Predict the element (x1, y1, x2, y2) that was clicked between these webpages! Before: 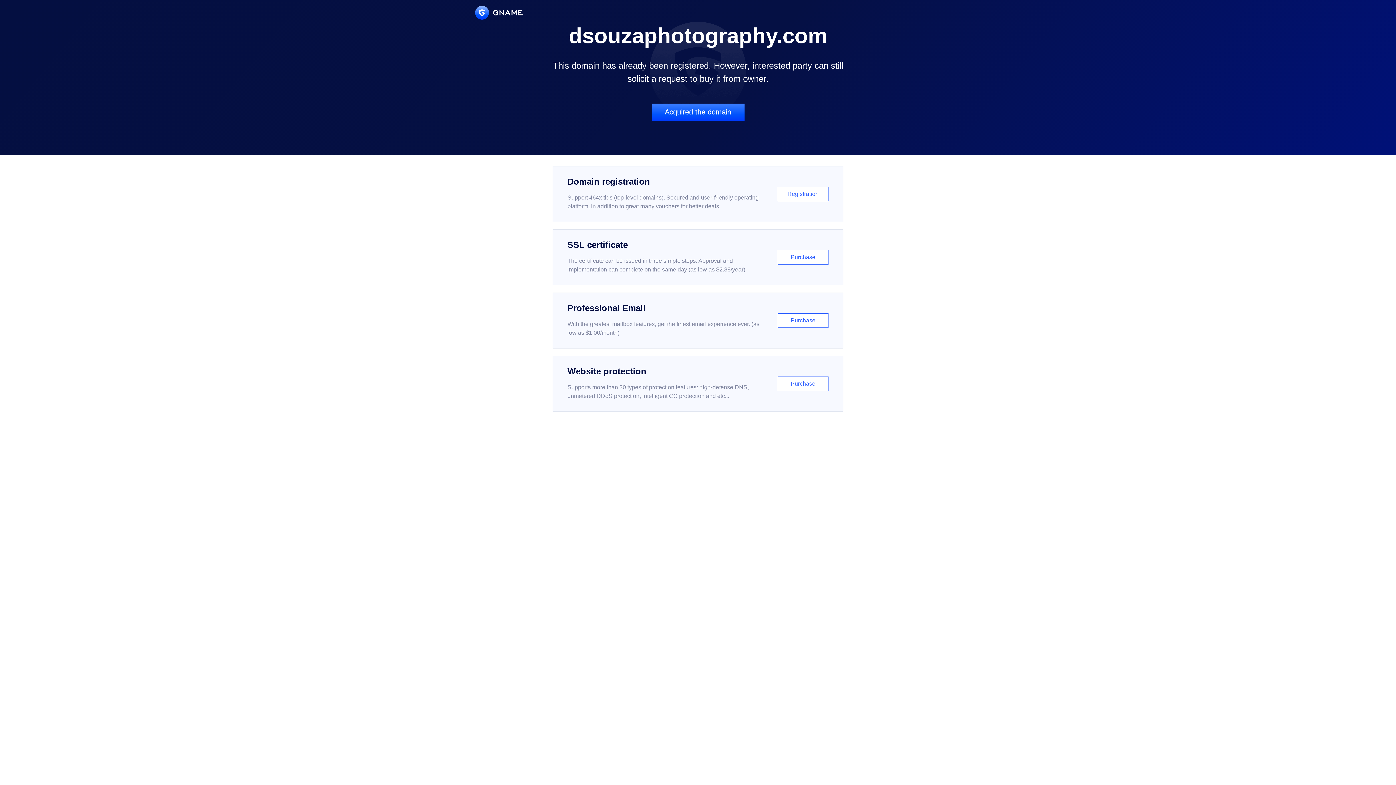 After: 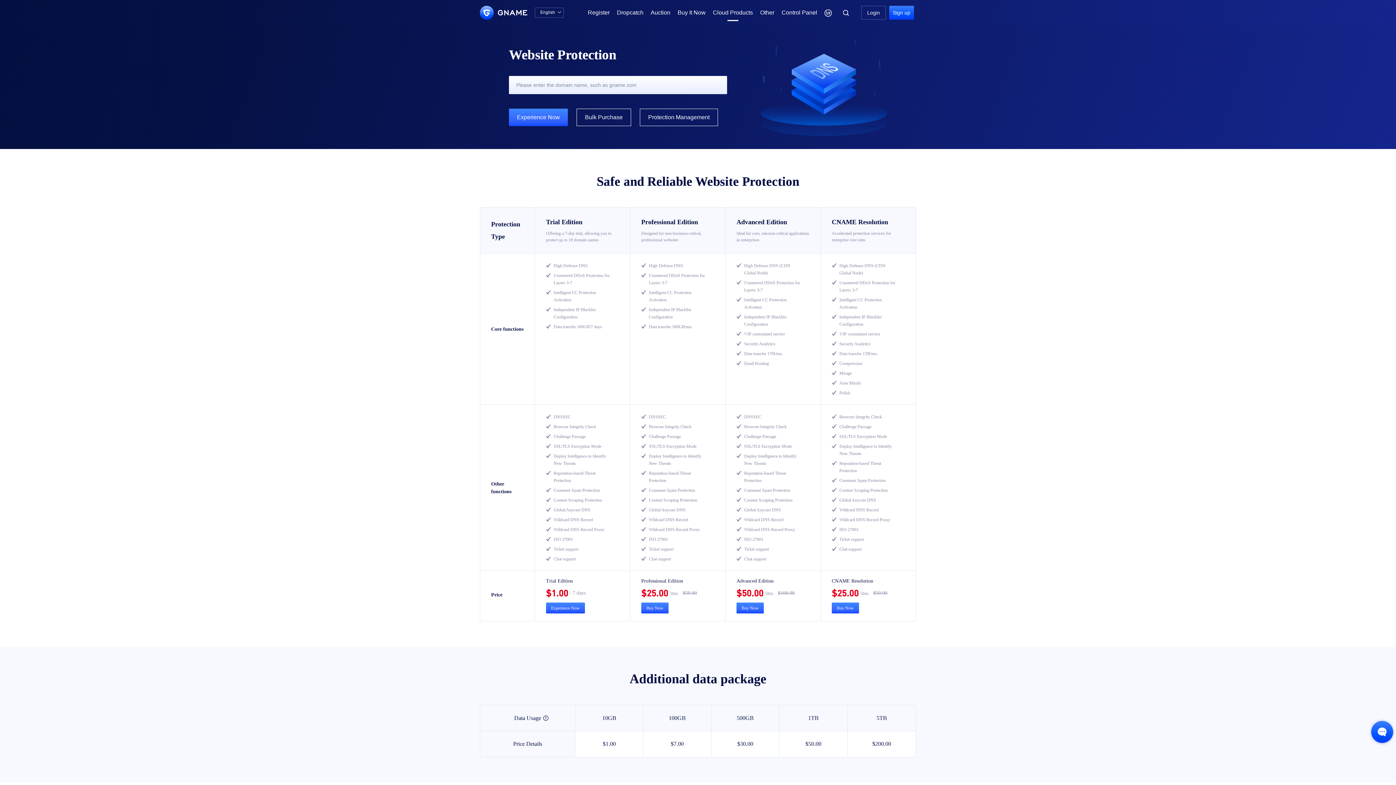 Action: label: Website protection

Supports more than 30 types of protection features: high-defense DNS, unmetered DDoS protection, intelligent CC protection and etc...

Purchase bbox: (552, 356, 843, 412)